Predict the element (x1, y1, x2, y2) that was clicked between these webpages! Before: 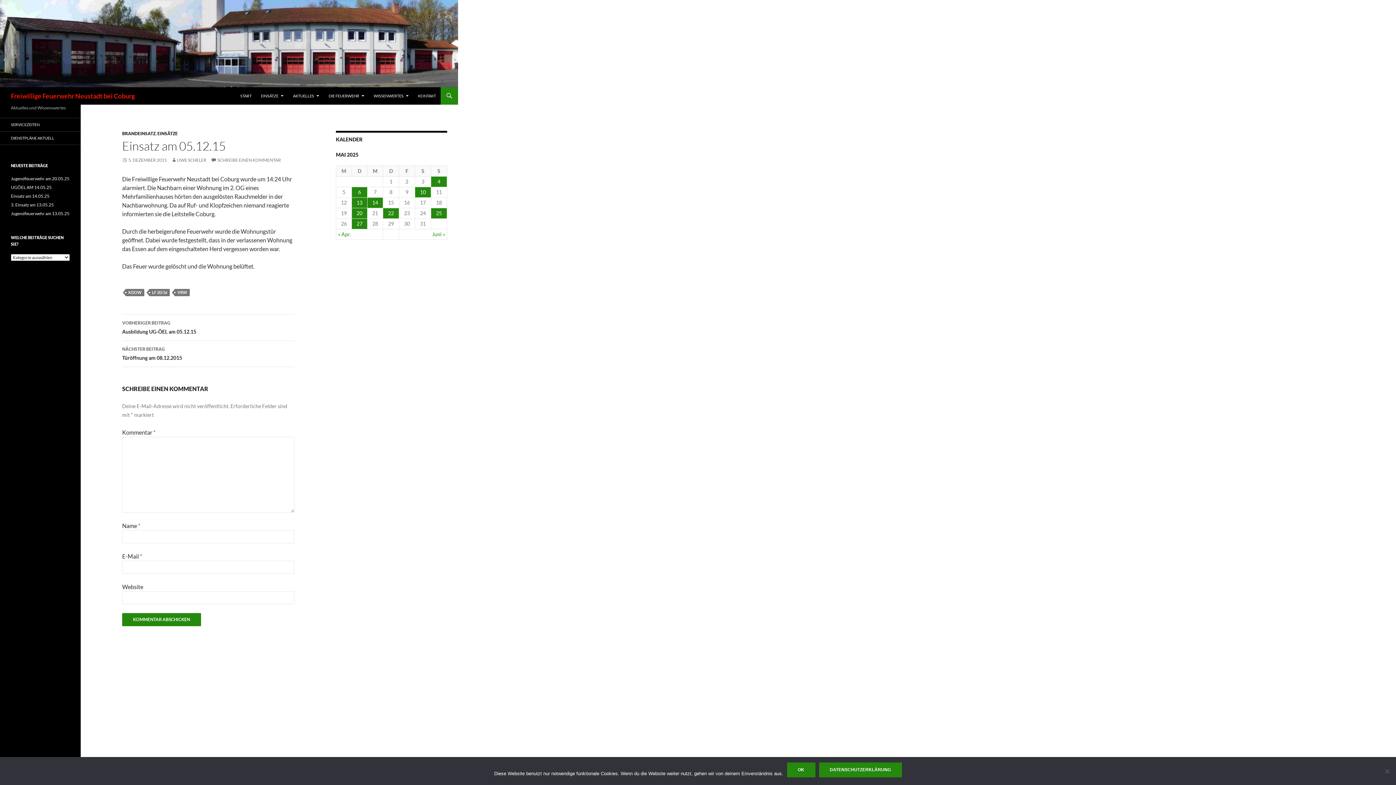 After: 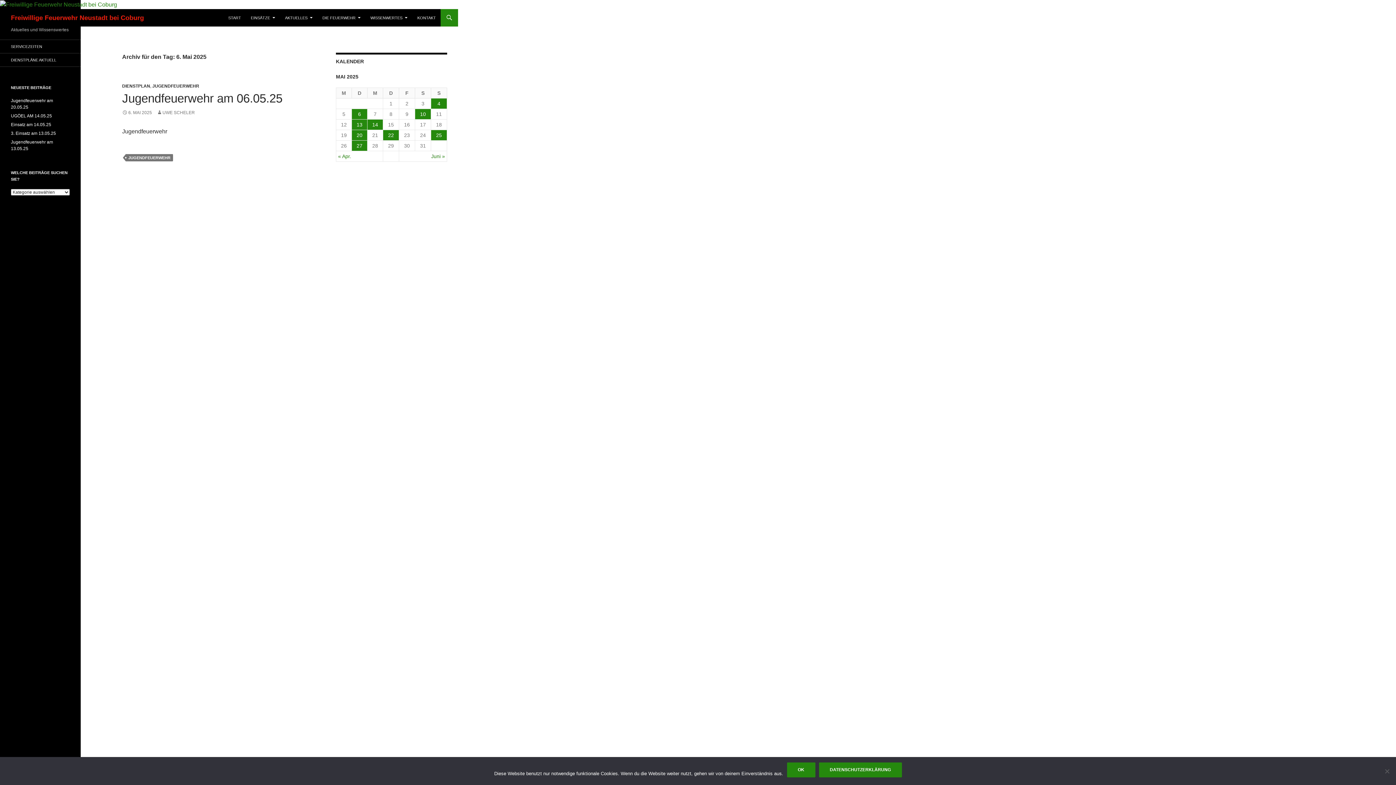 Action: label: 6 bbox: (352, 187, 367, 197)